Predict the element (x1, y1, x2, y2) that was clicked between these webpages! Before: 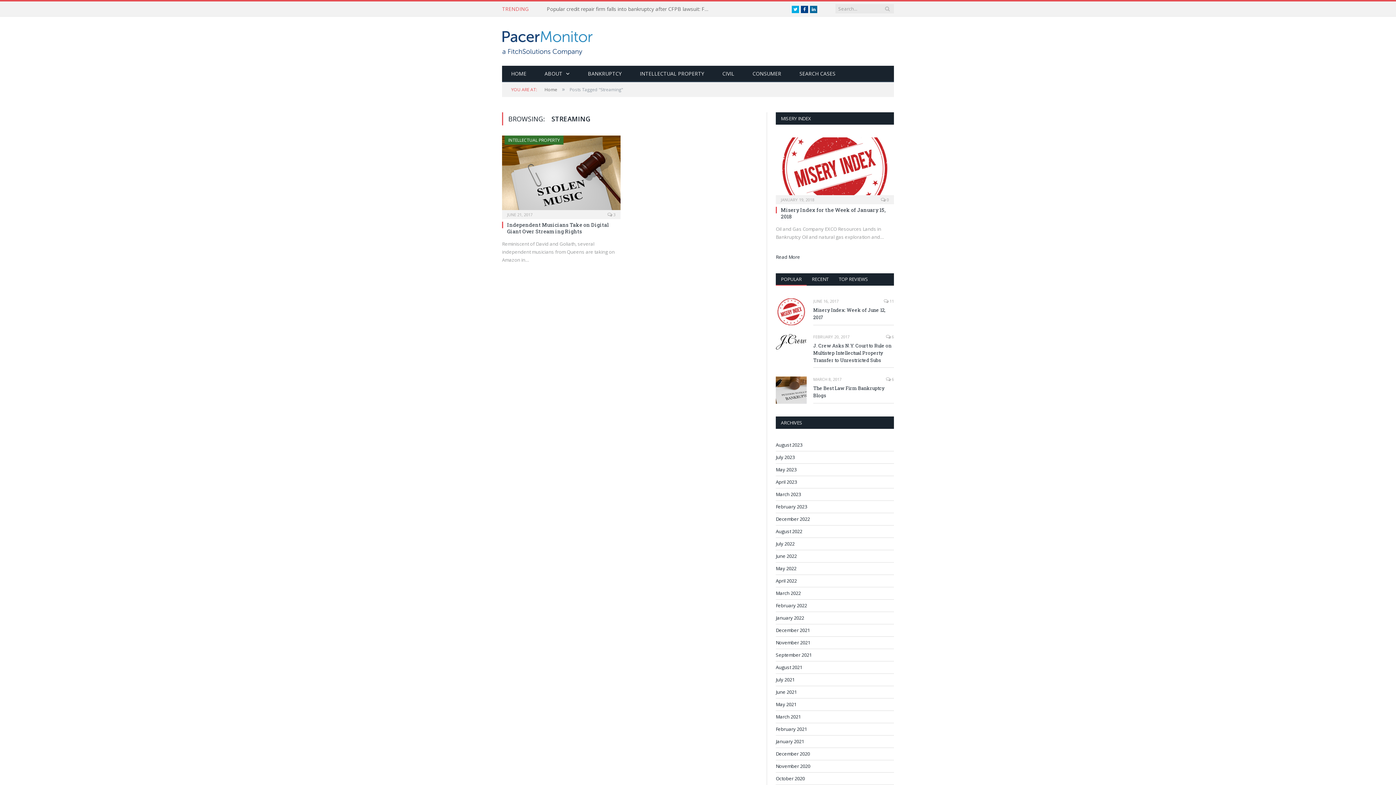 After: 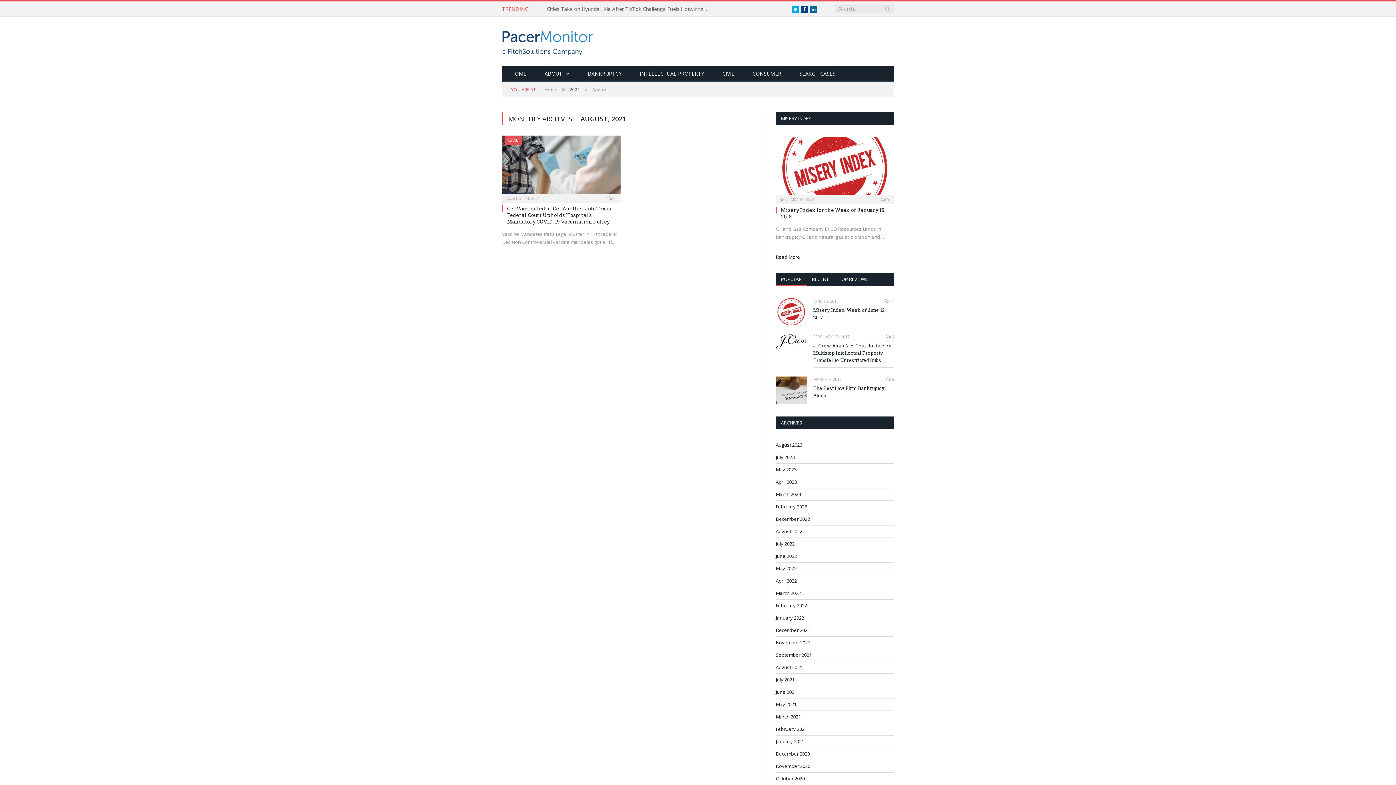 Action: bbox: (776, 664, 802, 670) label: August 2021